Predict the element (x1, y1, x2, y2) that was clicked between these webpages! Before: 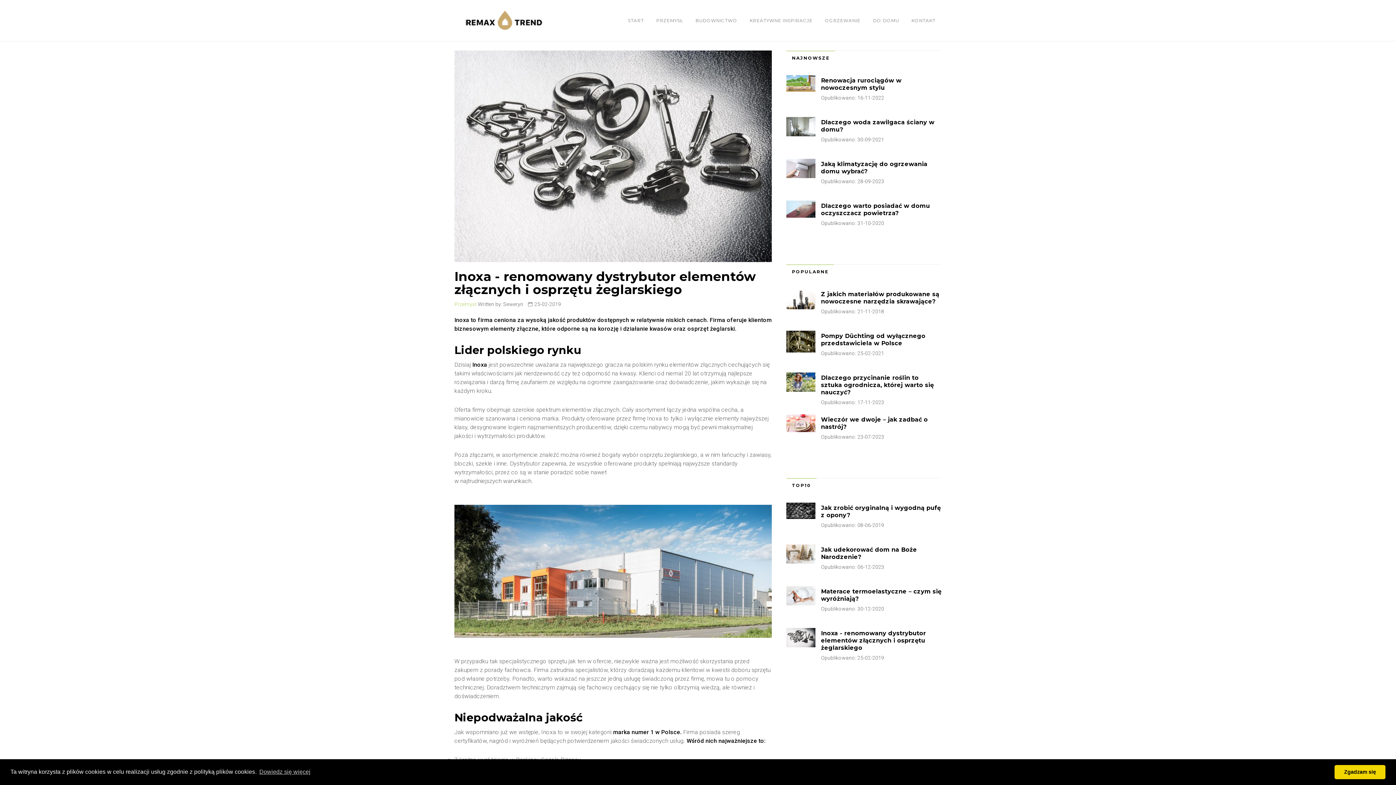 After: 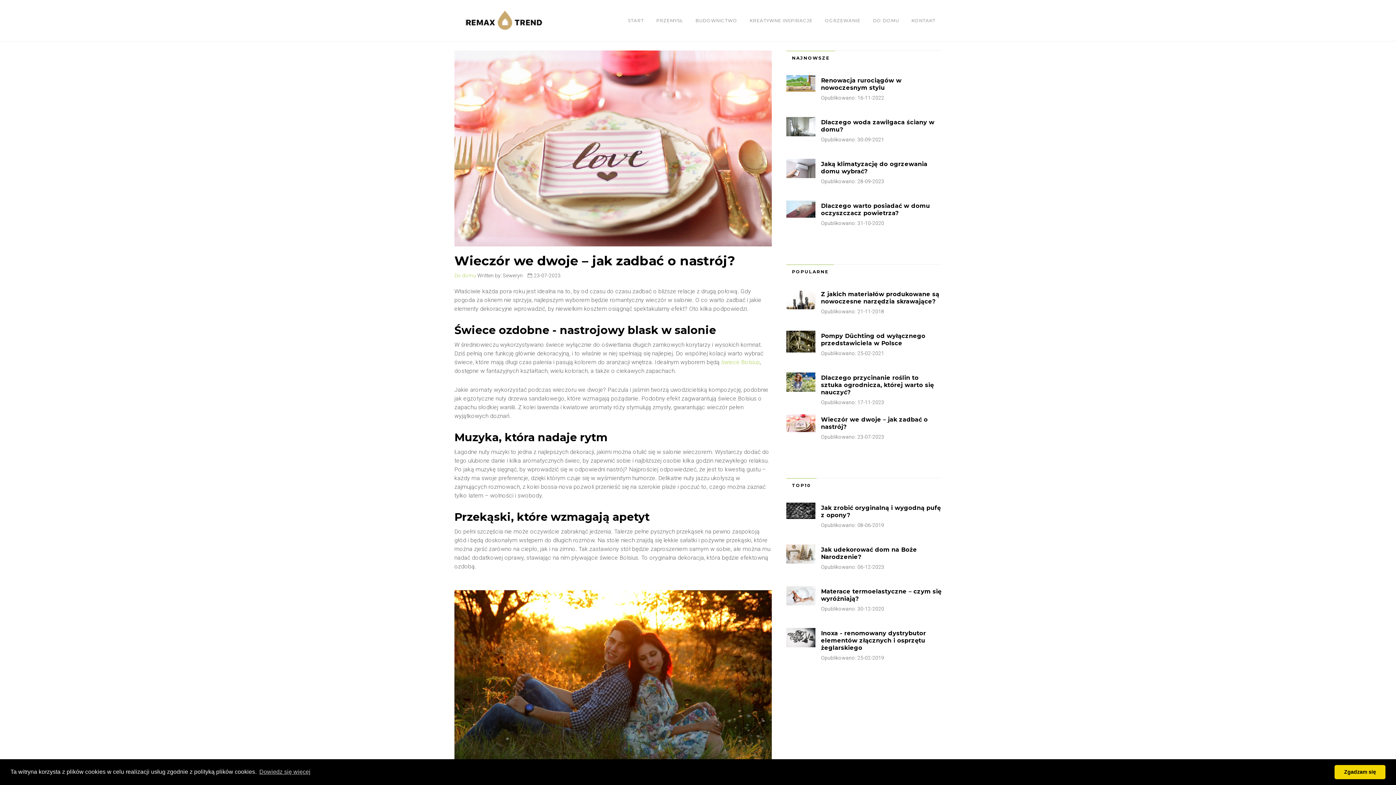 Action: bbox: (786, 414, 815, 432)